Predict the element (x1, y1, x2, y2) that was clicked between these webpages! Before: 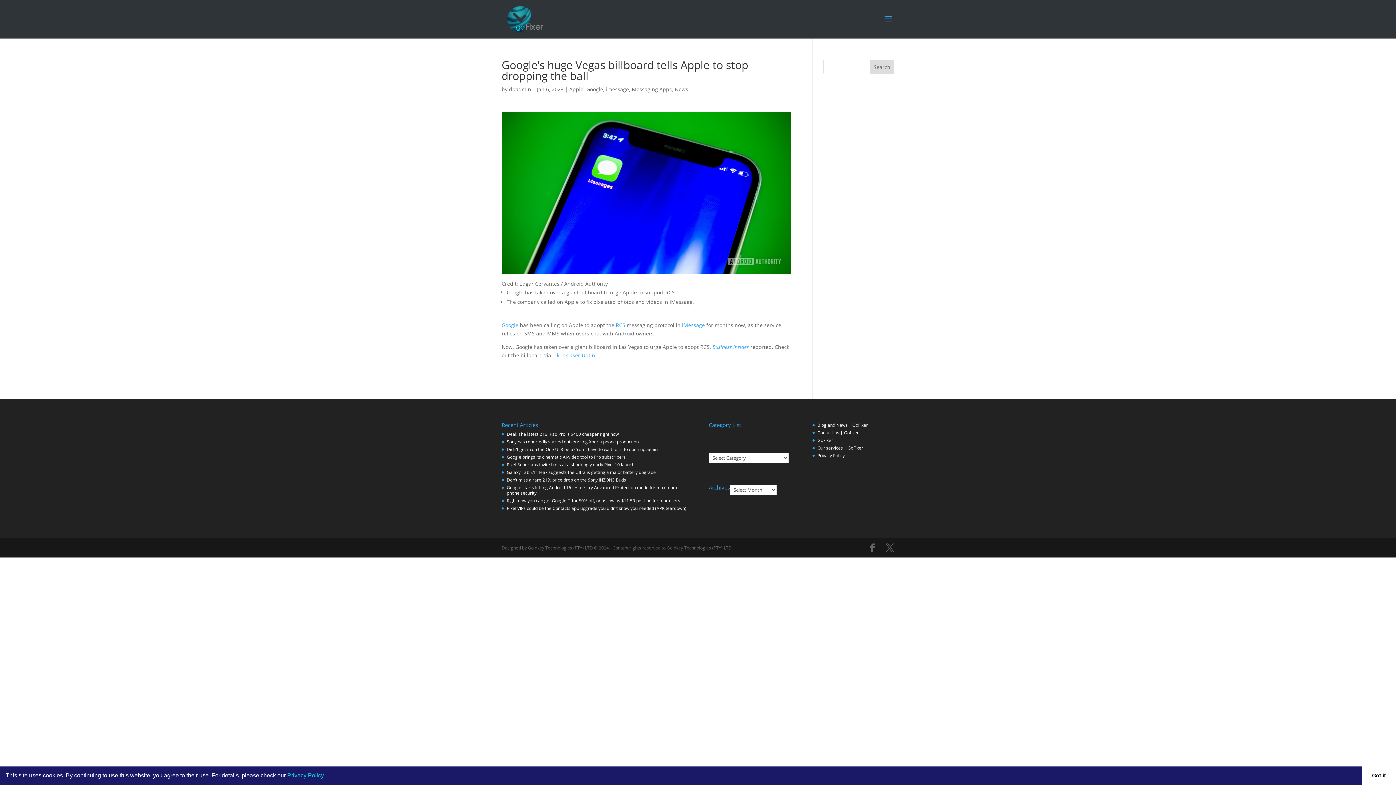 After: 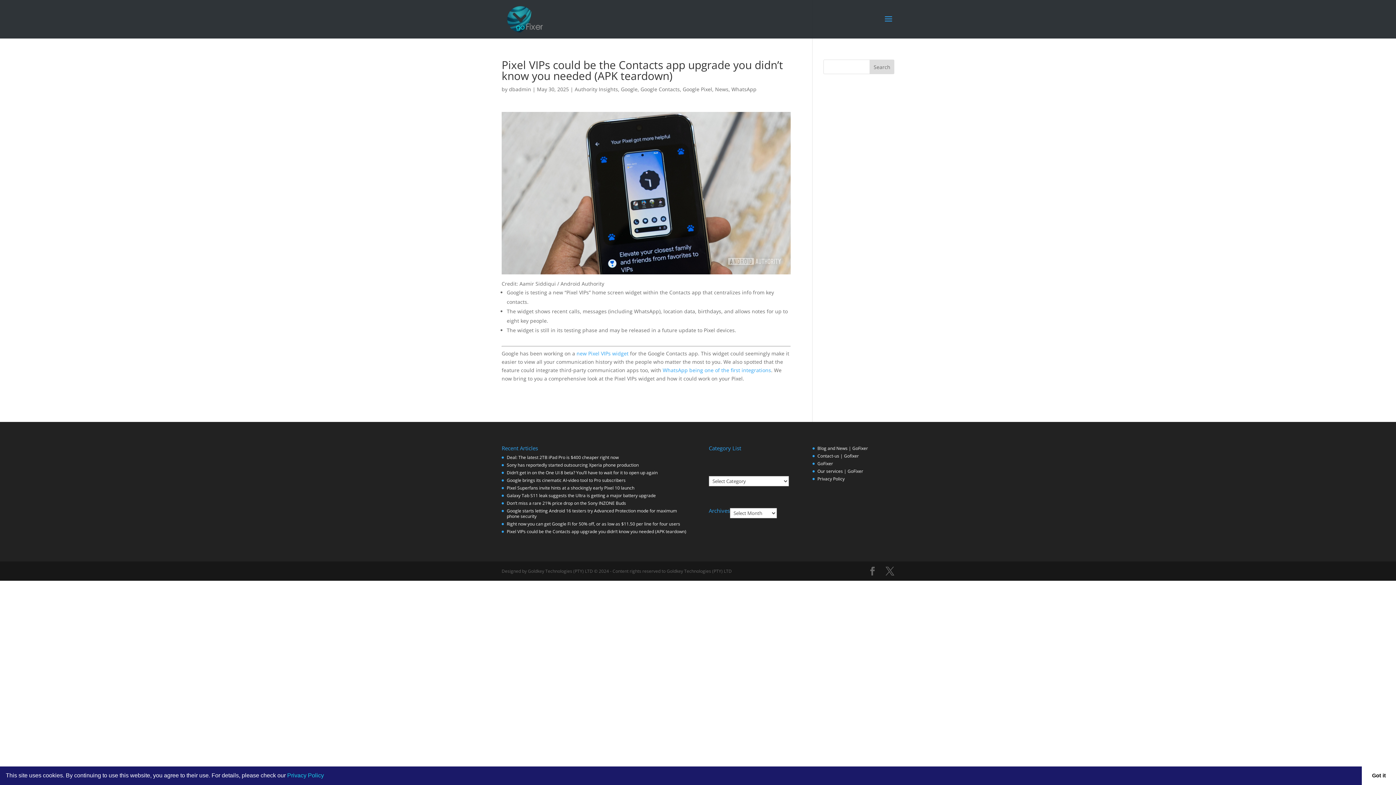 Action: bbox: (506, 505, 686, 511) label: Pixel VIPs could be the Contacts app upgrade you didn’t know you needed (APK teardown)